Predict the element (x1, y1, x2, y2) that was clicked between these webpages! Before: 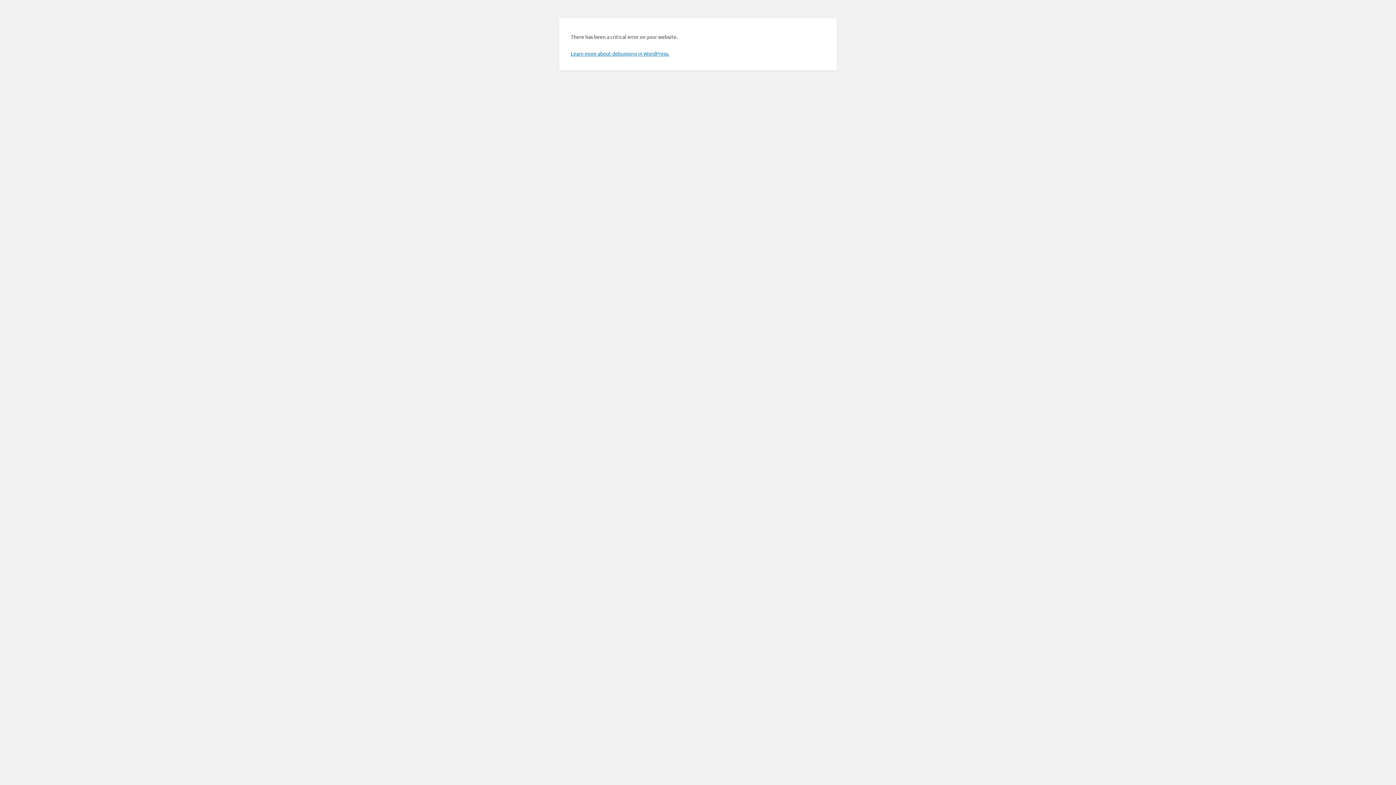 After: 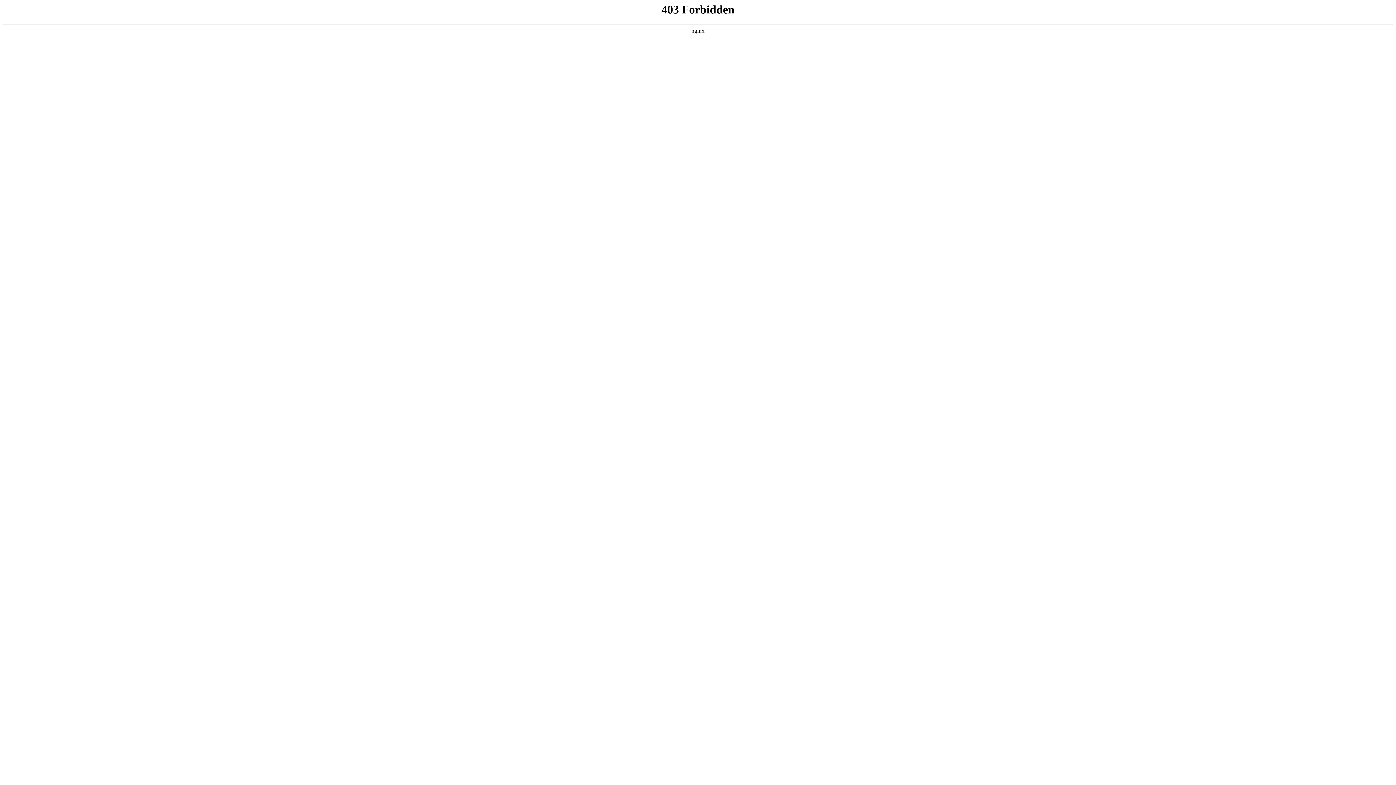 Action: label: Learn more about debugging in WordPress. bbox: (570, 50, 669, 56)